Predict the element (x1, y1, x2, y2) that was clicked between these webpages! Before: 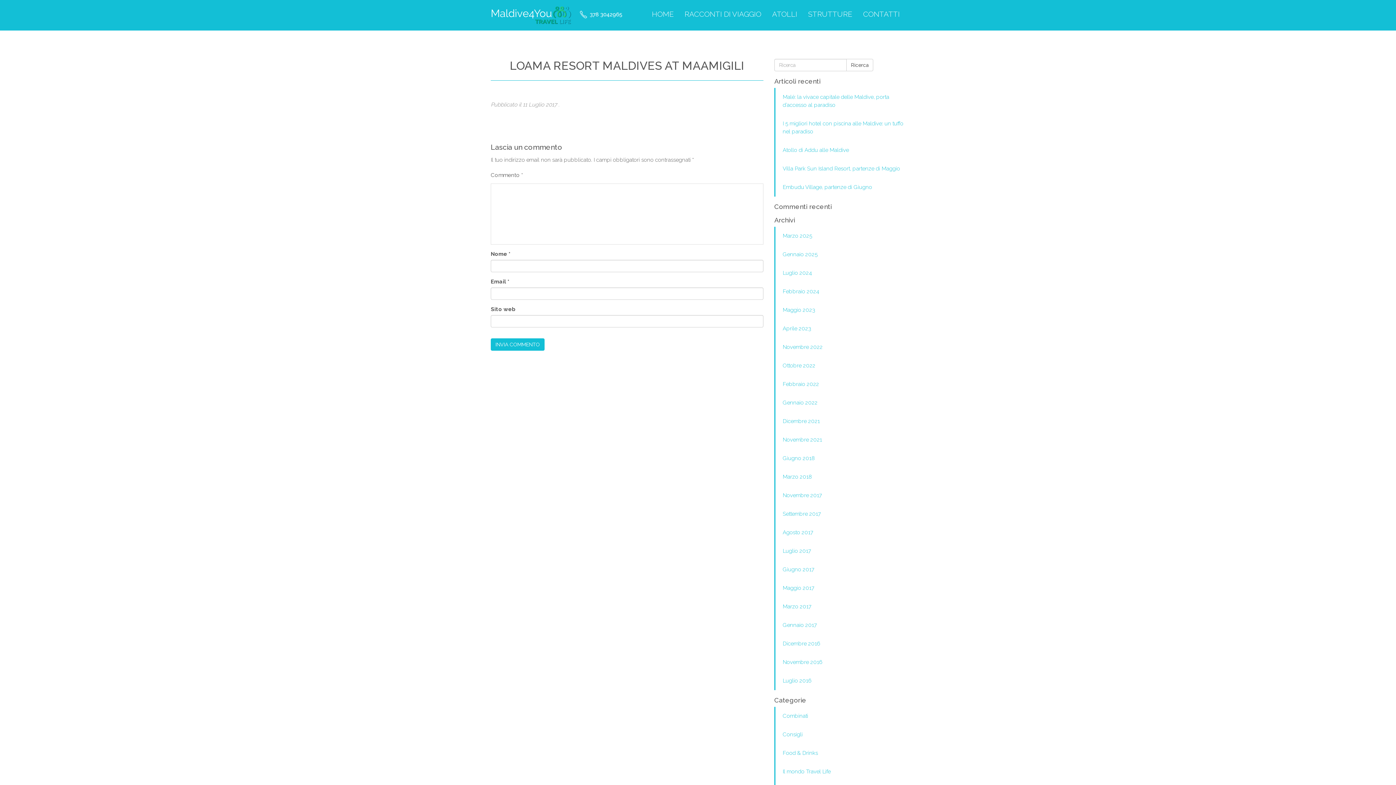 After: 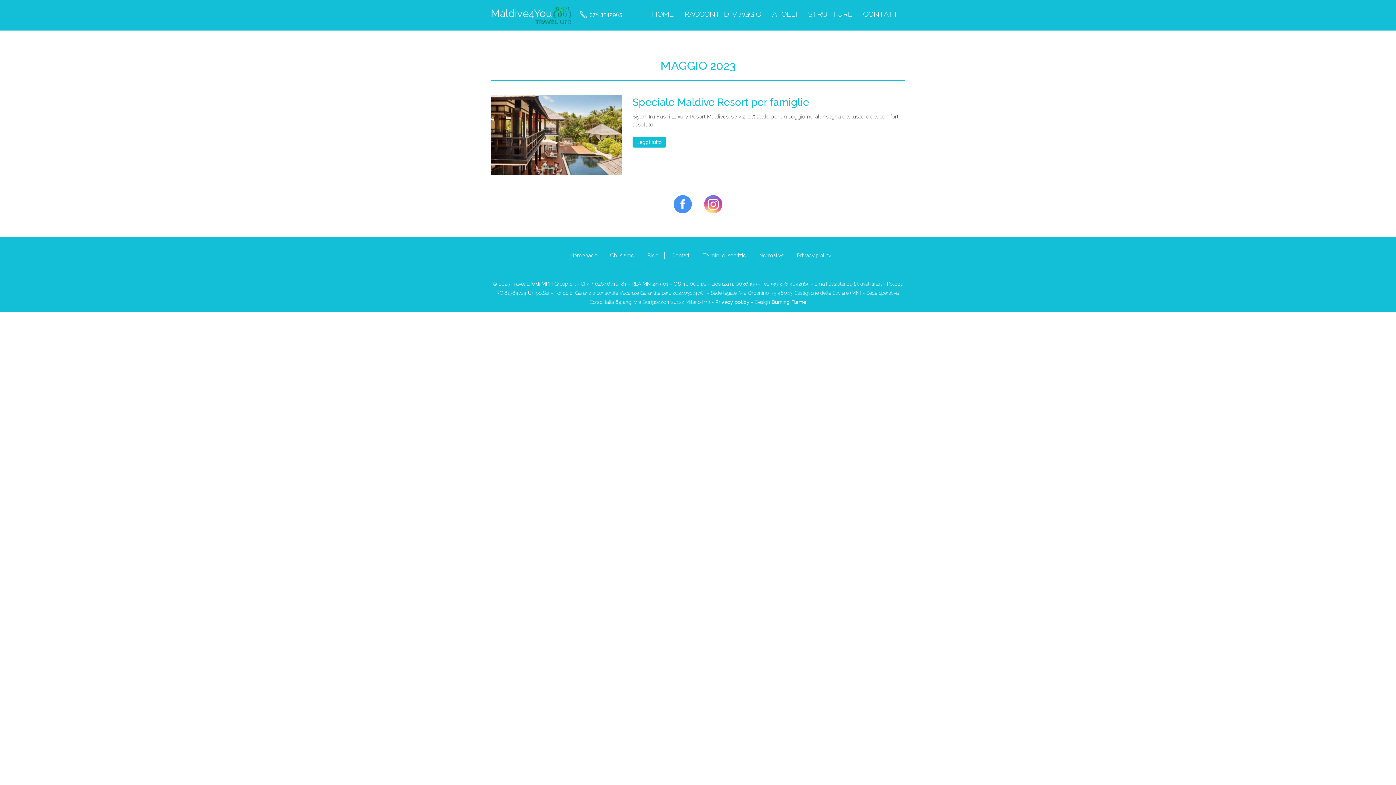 Action: label: Maggio 2023 bbox: (775, 301, 905, 319)